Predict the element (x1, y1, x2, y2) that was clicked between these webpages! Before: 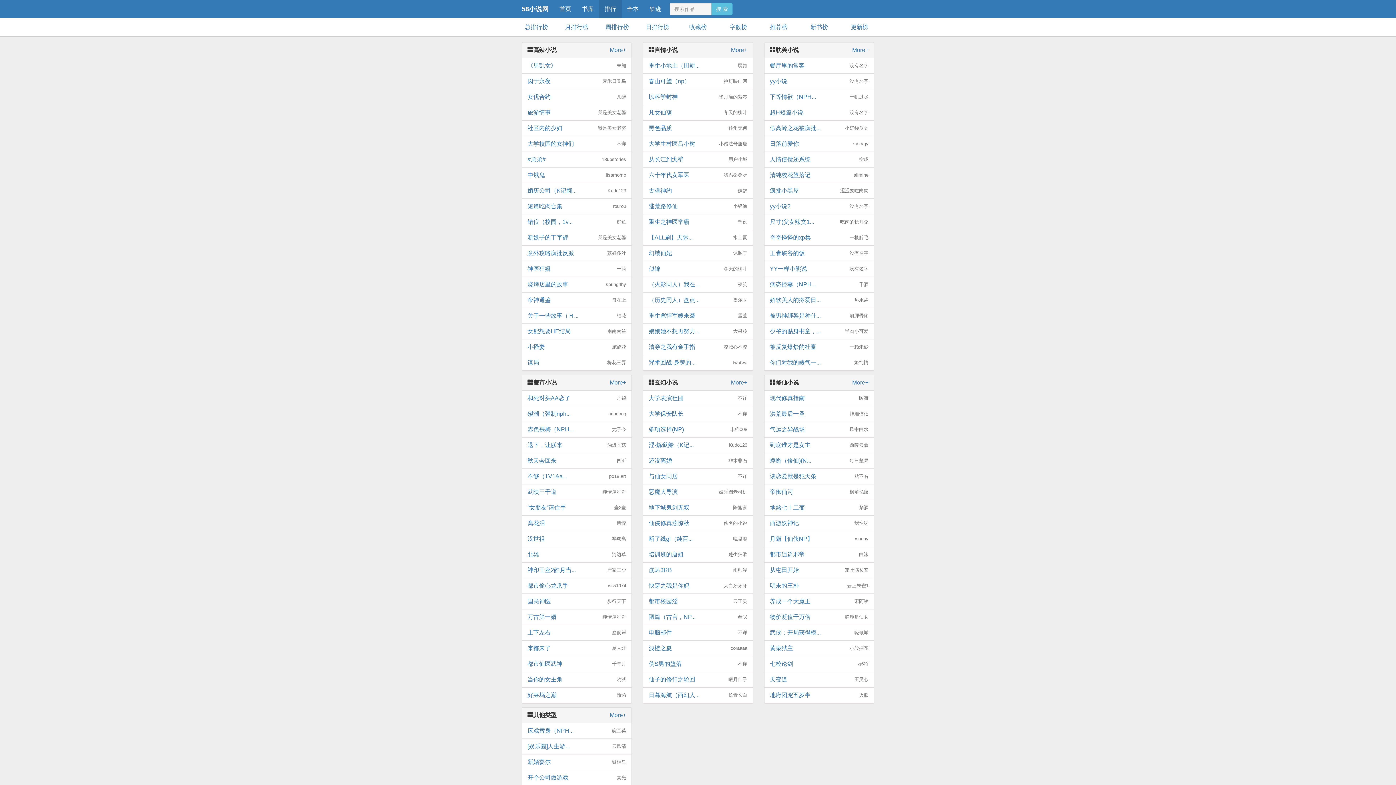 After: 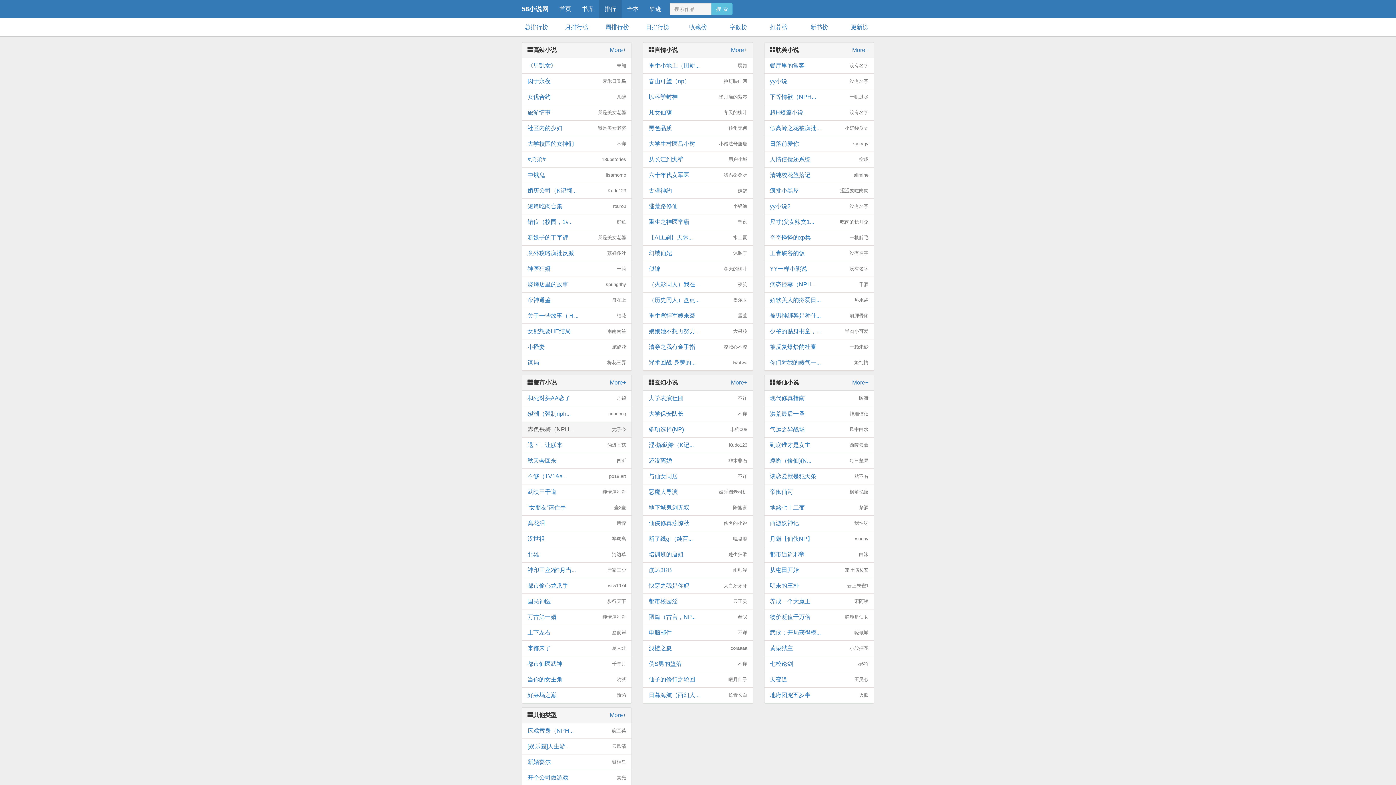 Action: label: 赤色裸梅（NPH...
尤子今 bbox: (522, 422, 631, 437)